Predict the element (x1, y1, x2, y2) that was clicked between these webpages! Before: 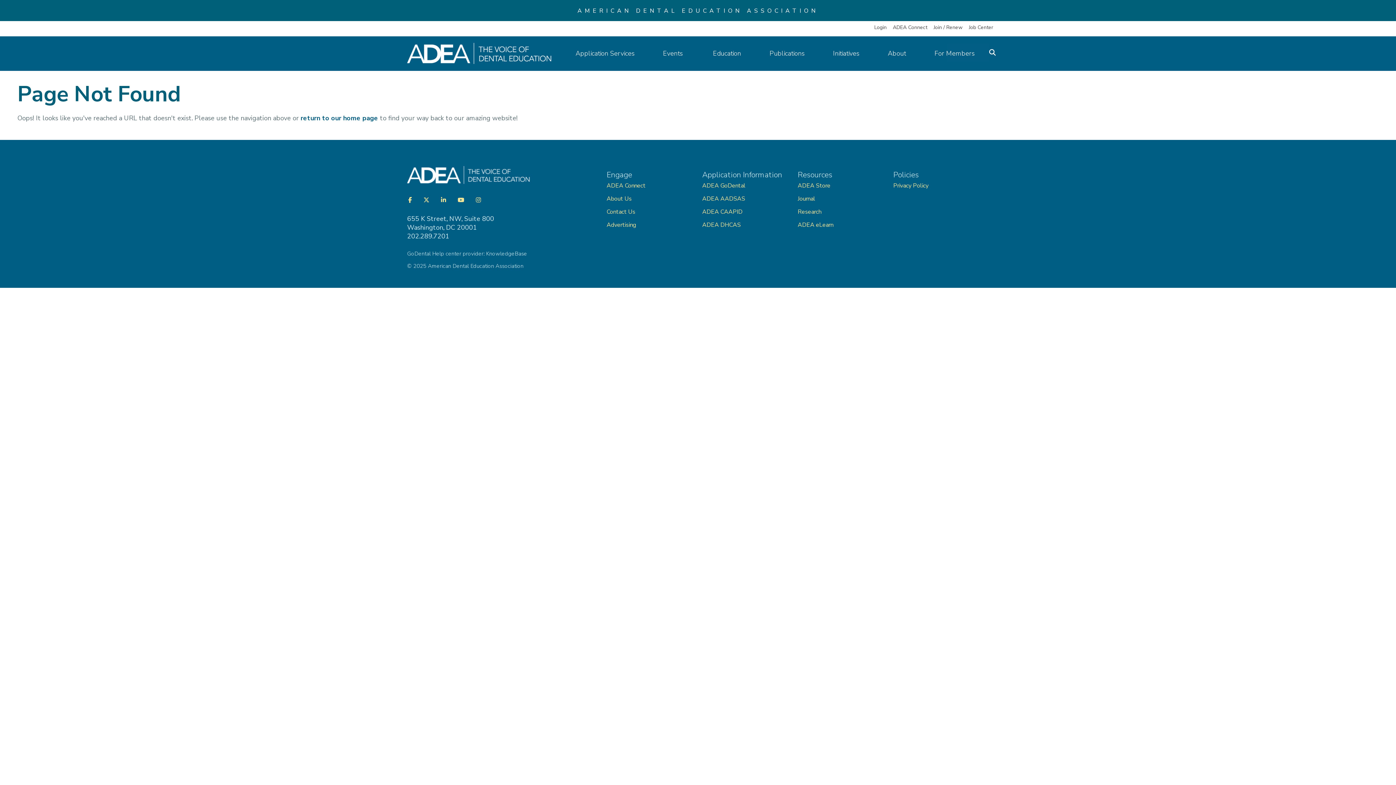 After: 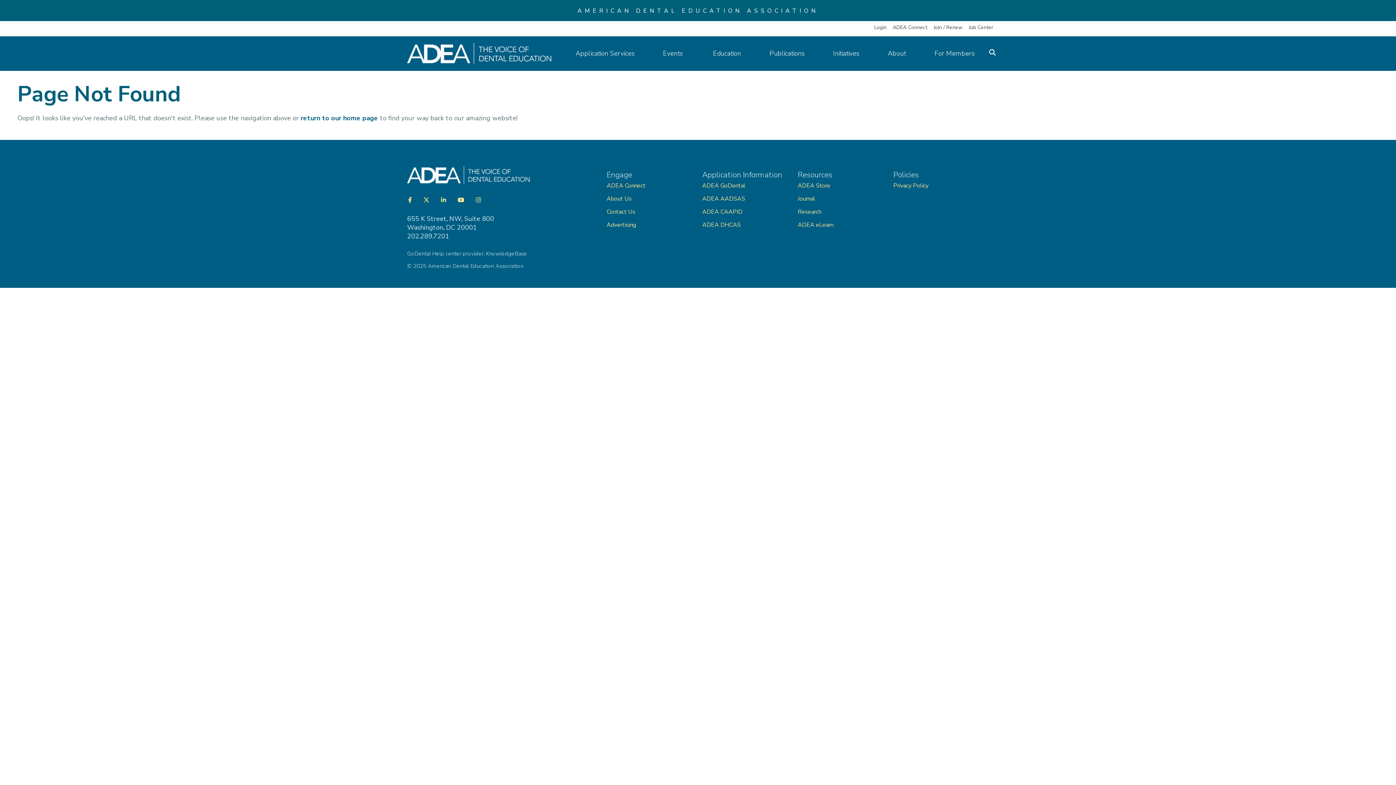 Action: bbox: (474, 194, 489, 205) label: Instagram